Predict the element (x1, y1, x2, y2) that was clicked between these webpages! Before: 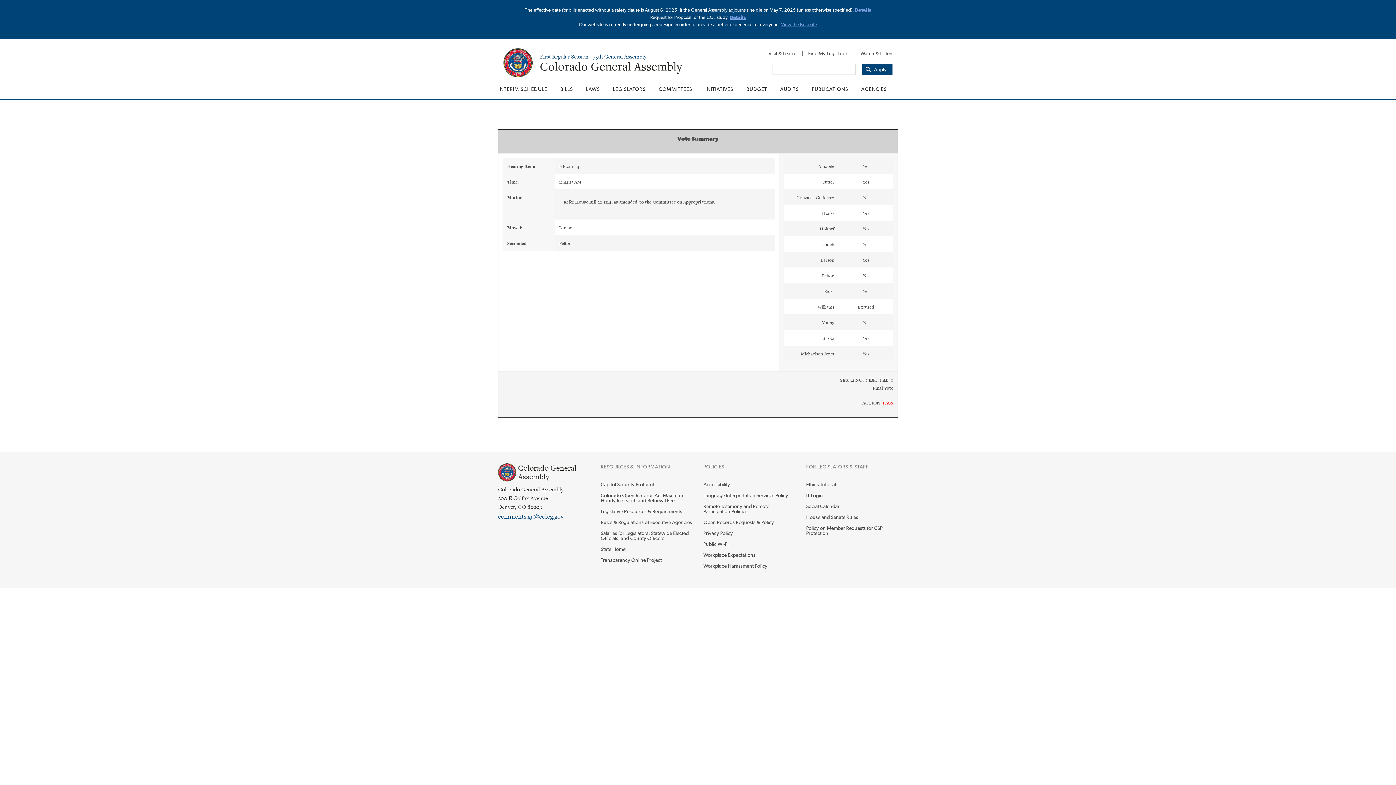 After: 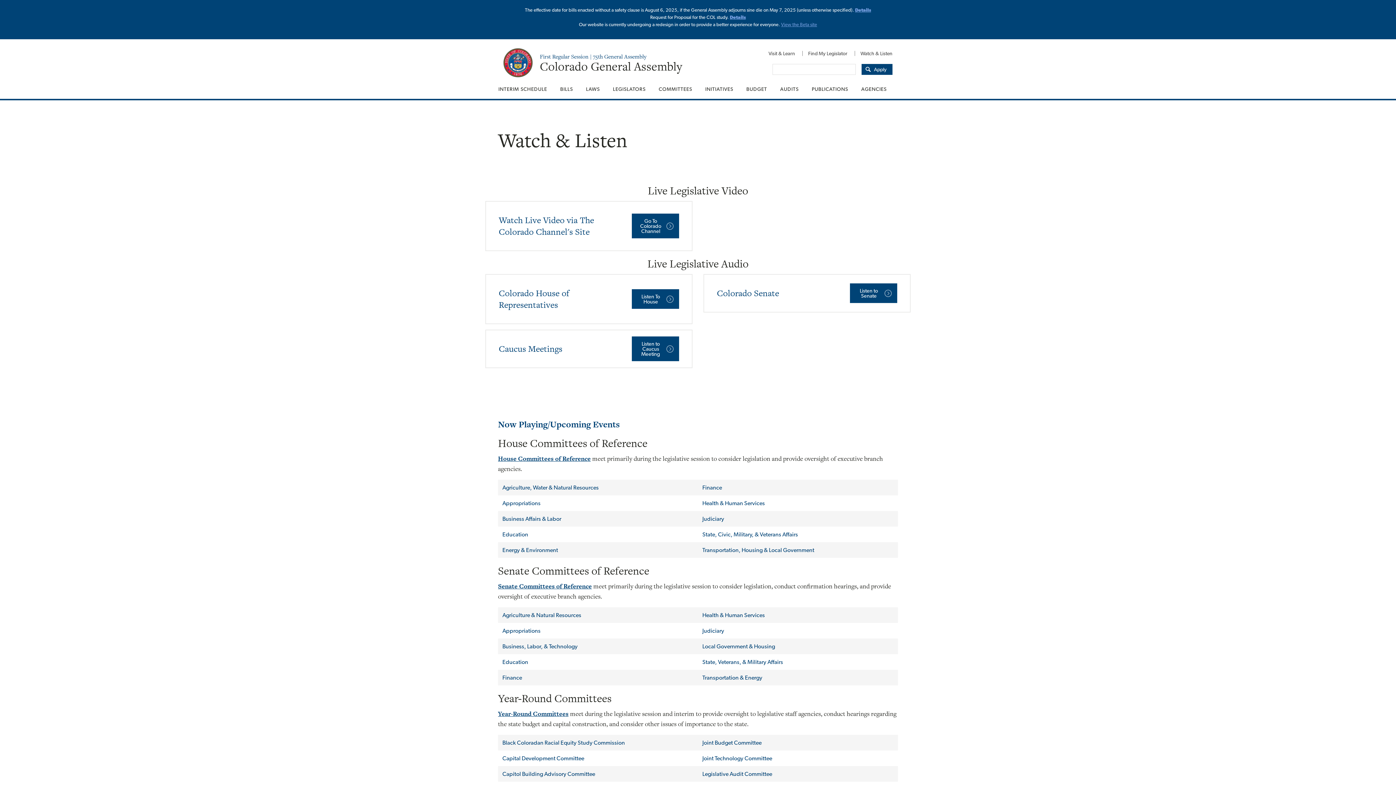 Action: label: Watch & Listen bbox: (854, 46, 892, 60)